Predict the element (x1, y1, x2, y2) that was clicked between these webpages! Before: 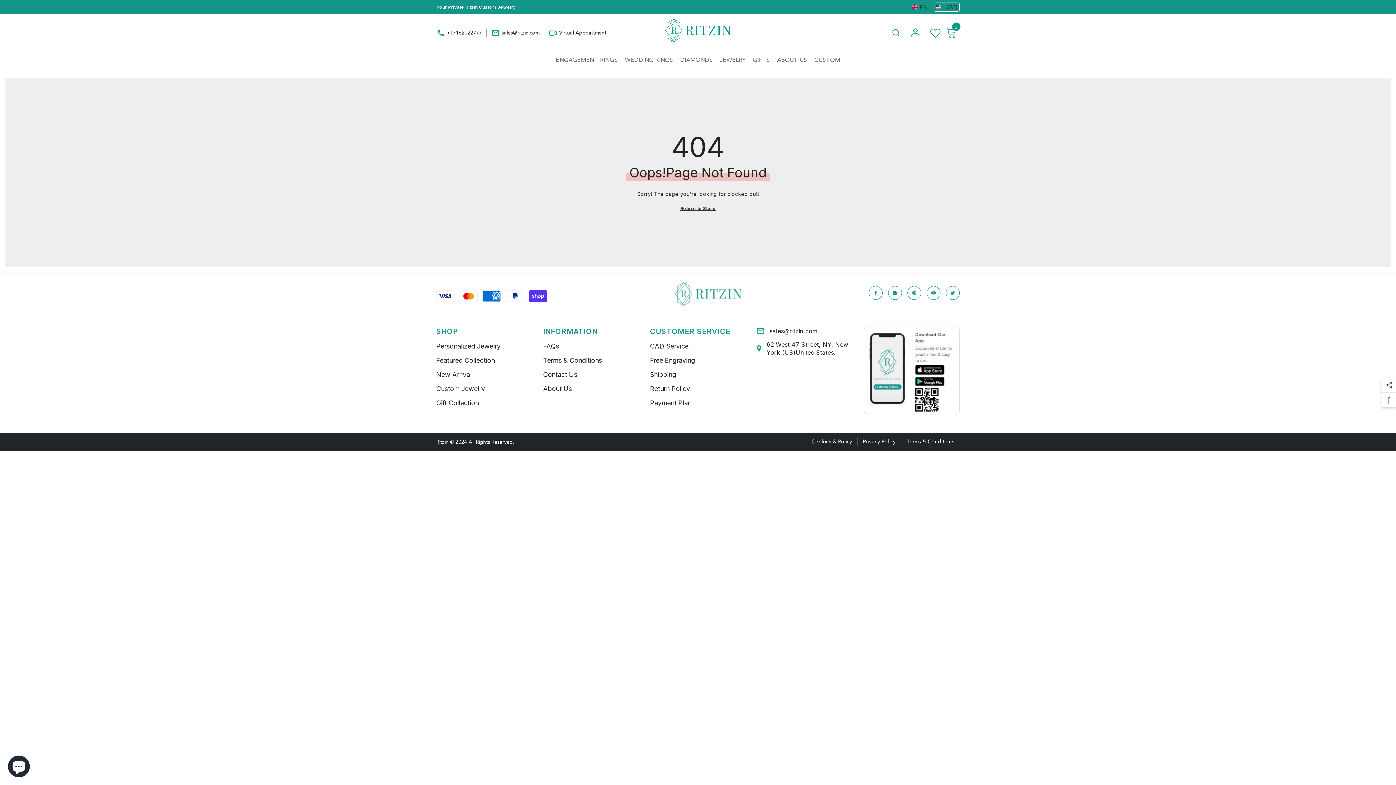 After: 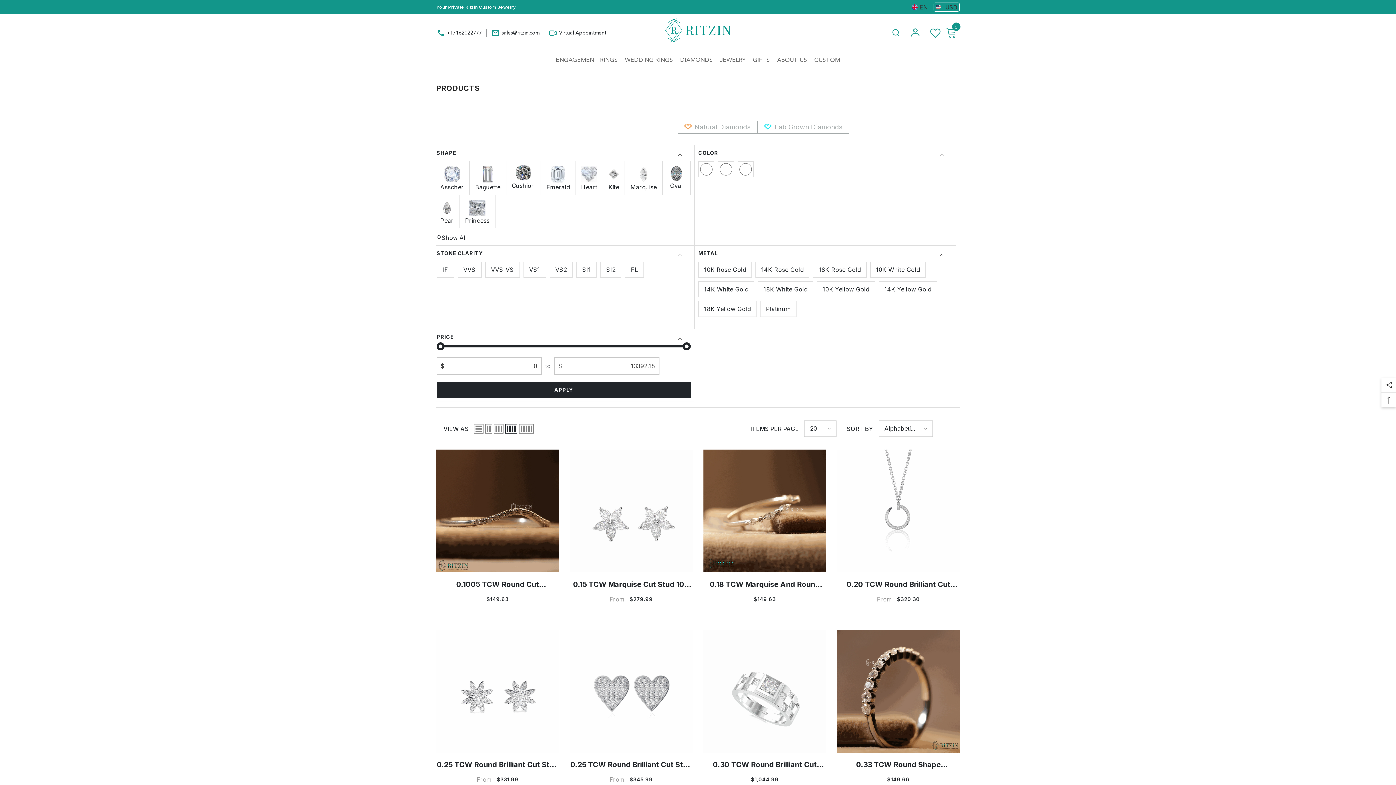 Action: label: Personalized Jewelry bbox: (436, 341, 500, 350)